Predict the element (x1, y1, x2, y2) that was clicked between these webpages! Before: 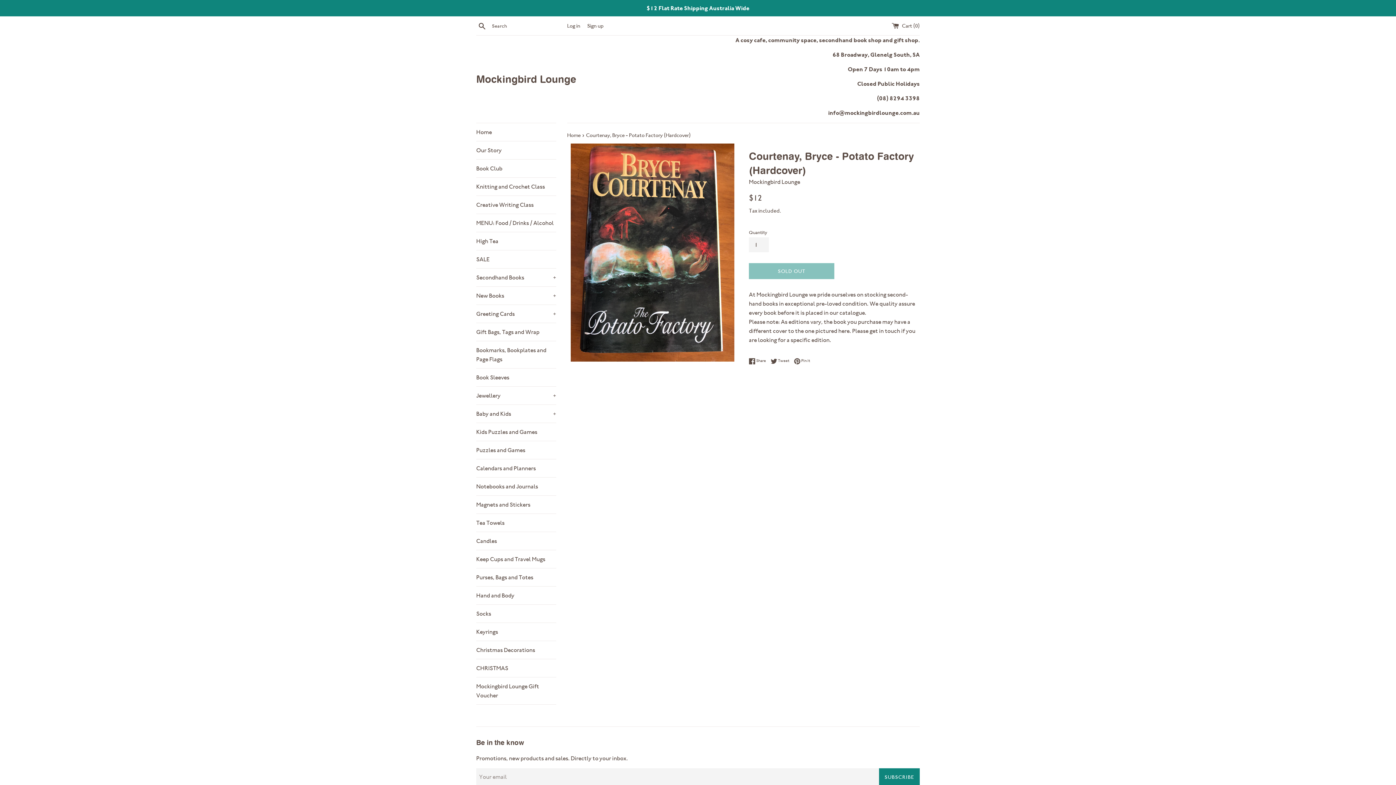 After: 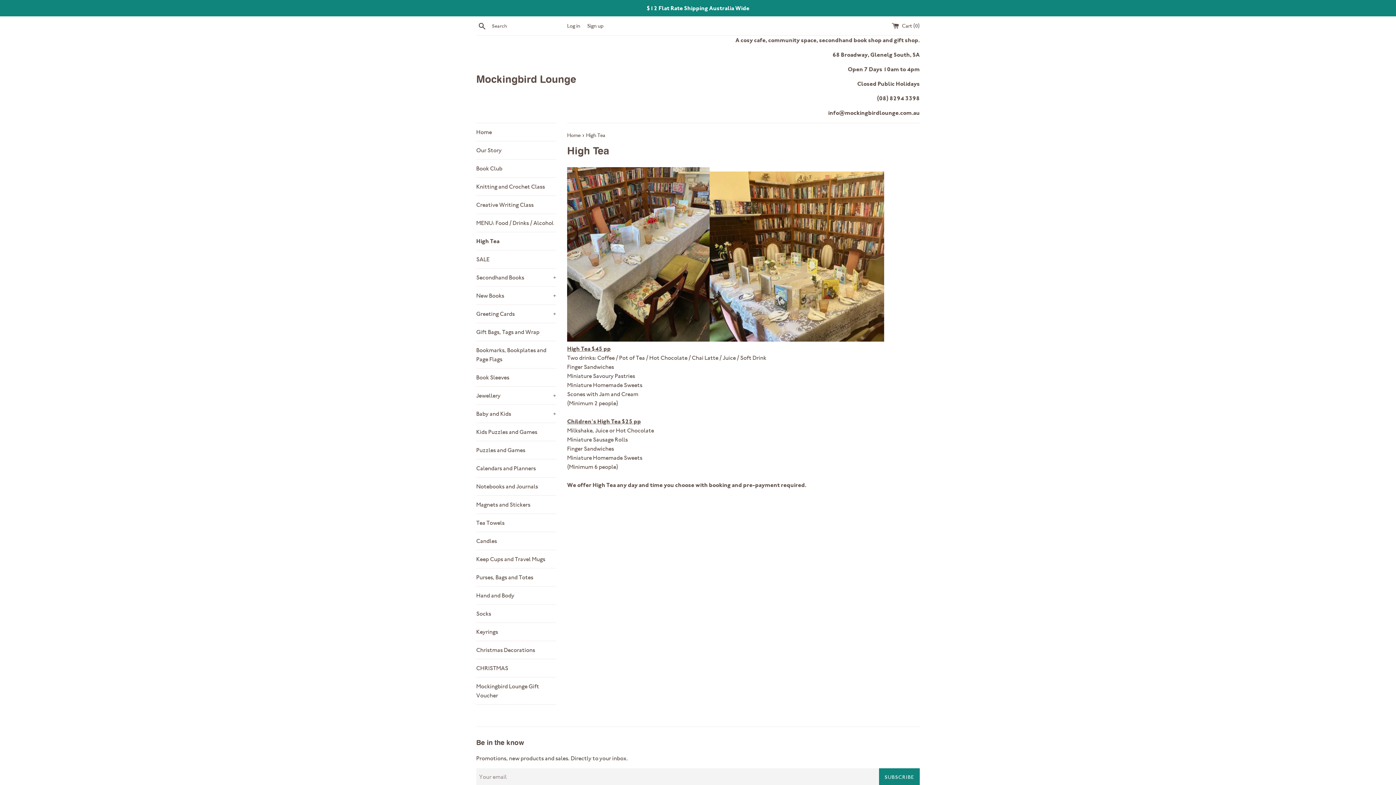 Action: label: High Tea bbox: (476, 232, 556, 250)